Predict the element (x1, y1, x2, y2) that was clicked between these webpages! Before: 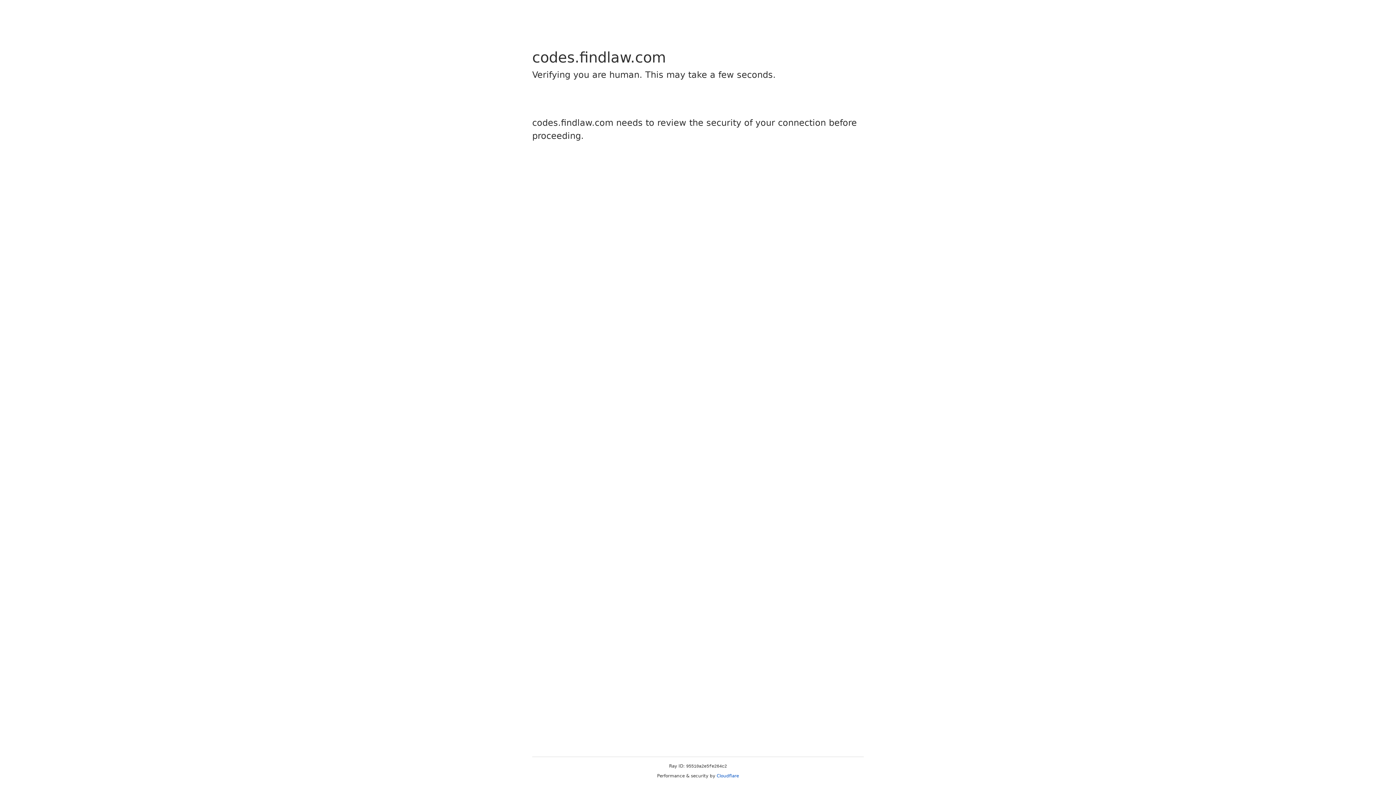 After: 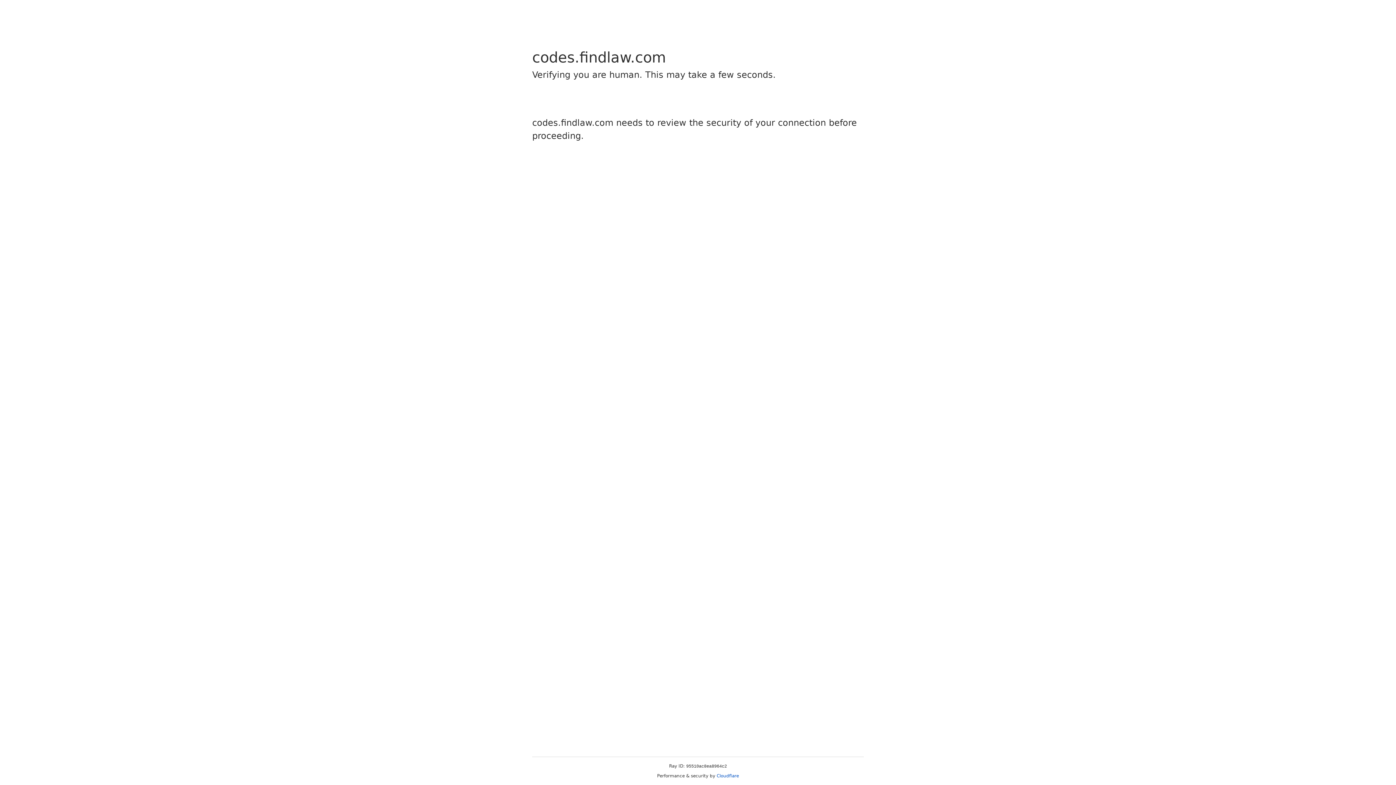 Action: label: Cloudflare bbox: (716, 773, 739, 778)